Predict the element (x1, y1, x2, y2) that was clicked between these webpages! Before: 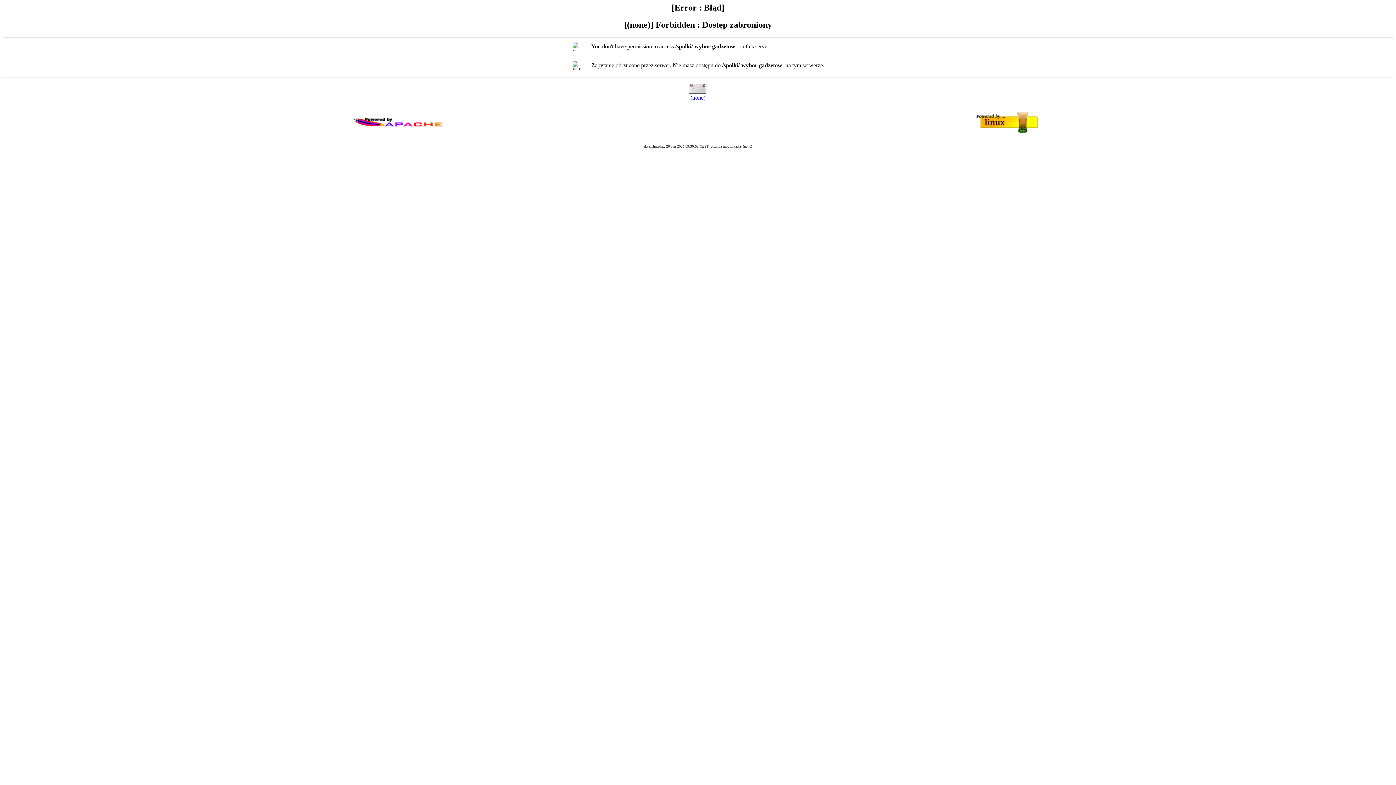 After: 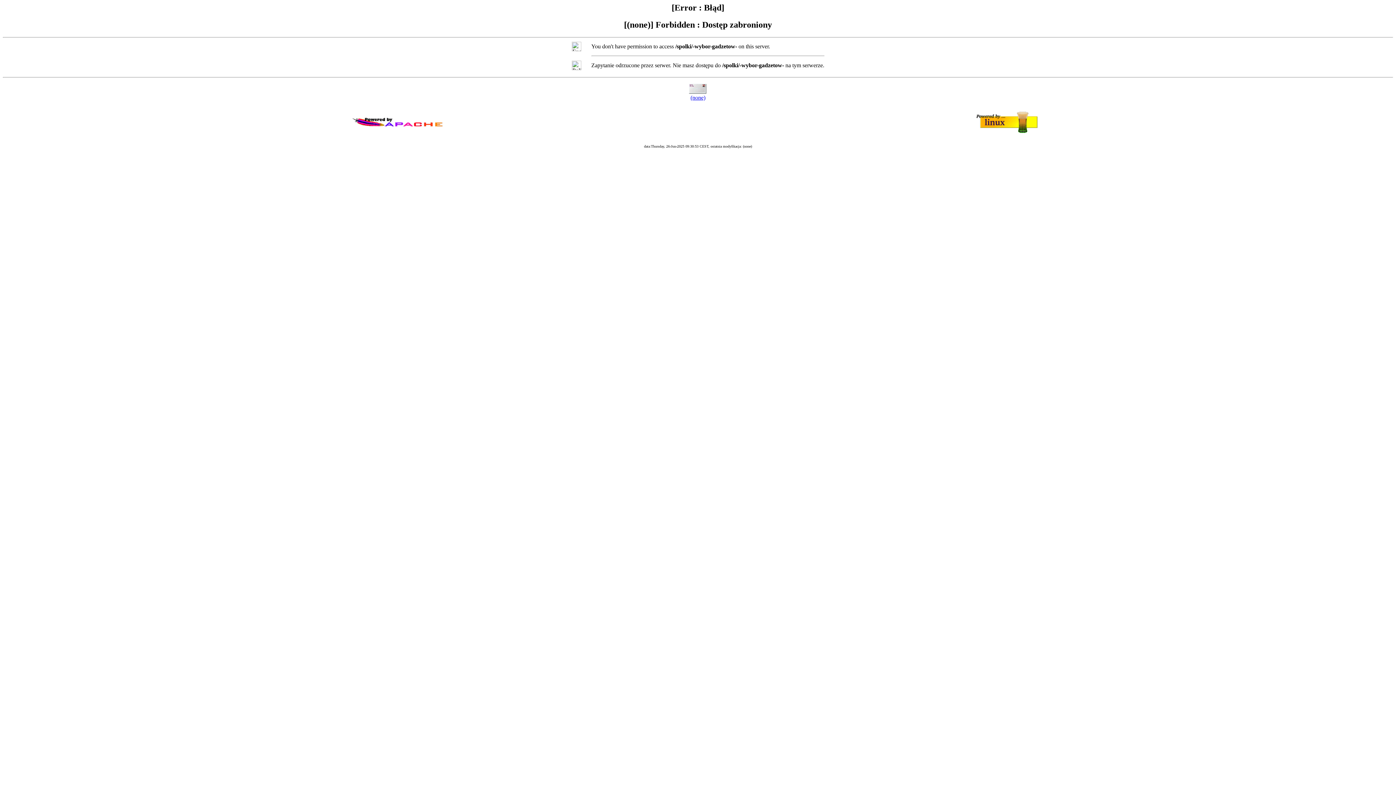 Action: label: (none) bbox: (690, 94, 705, 100)